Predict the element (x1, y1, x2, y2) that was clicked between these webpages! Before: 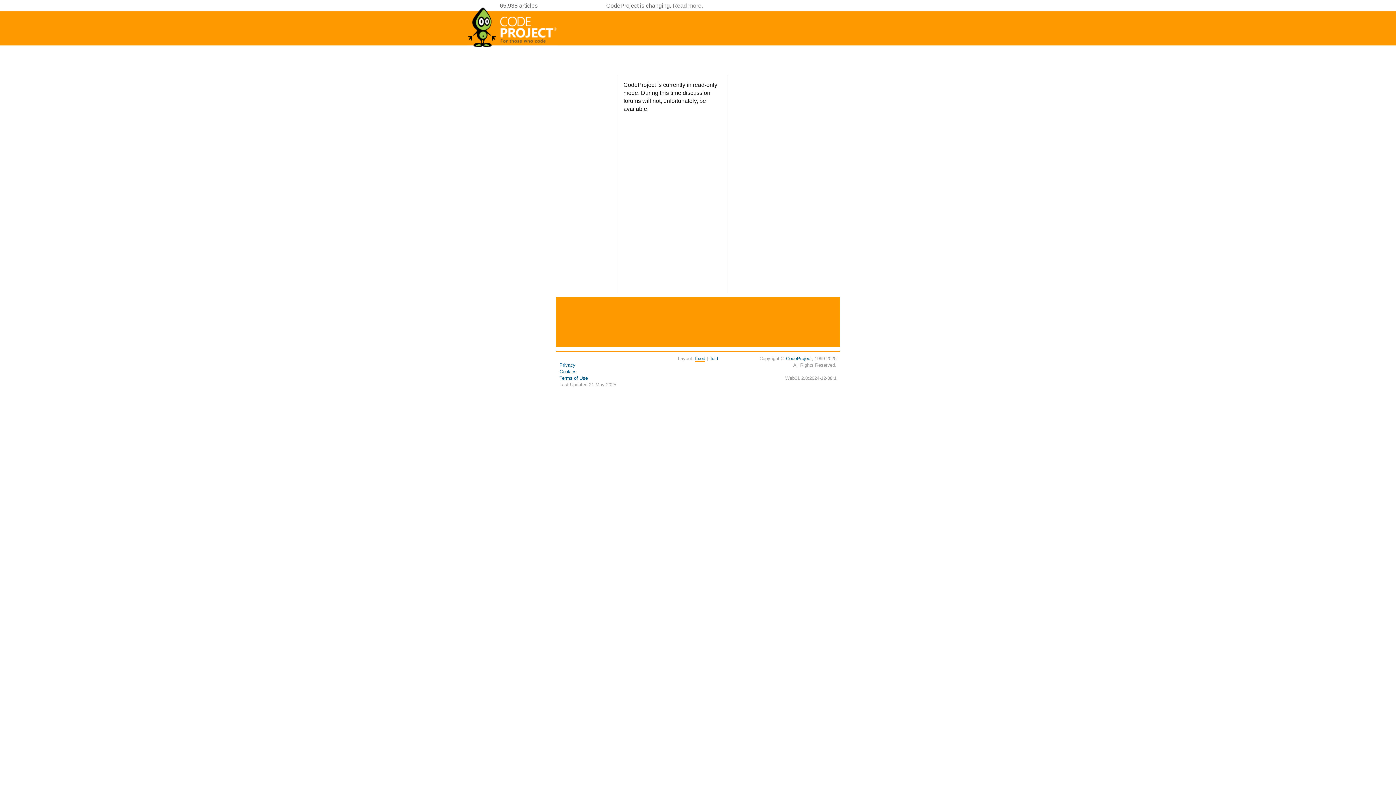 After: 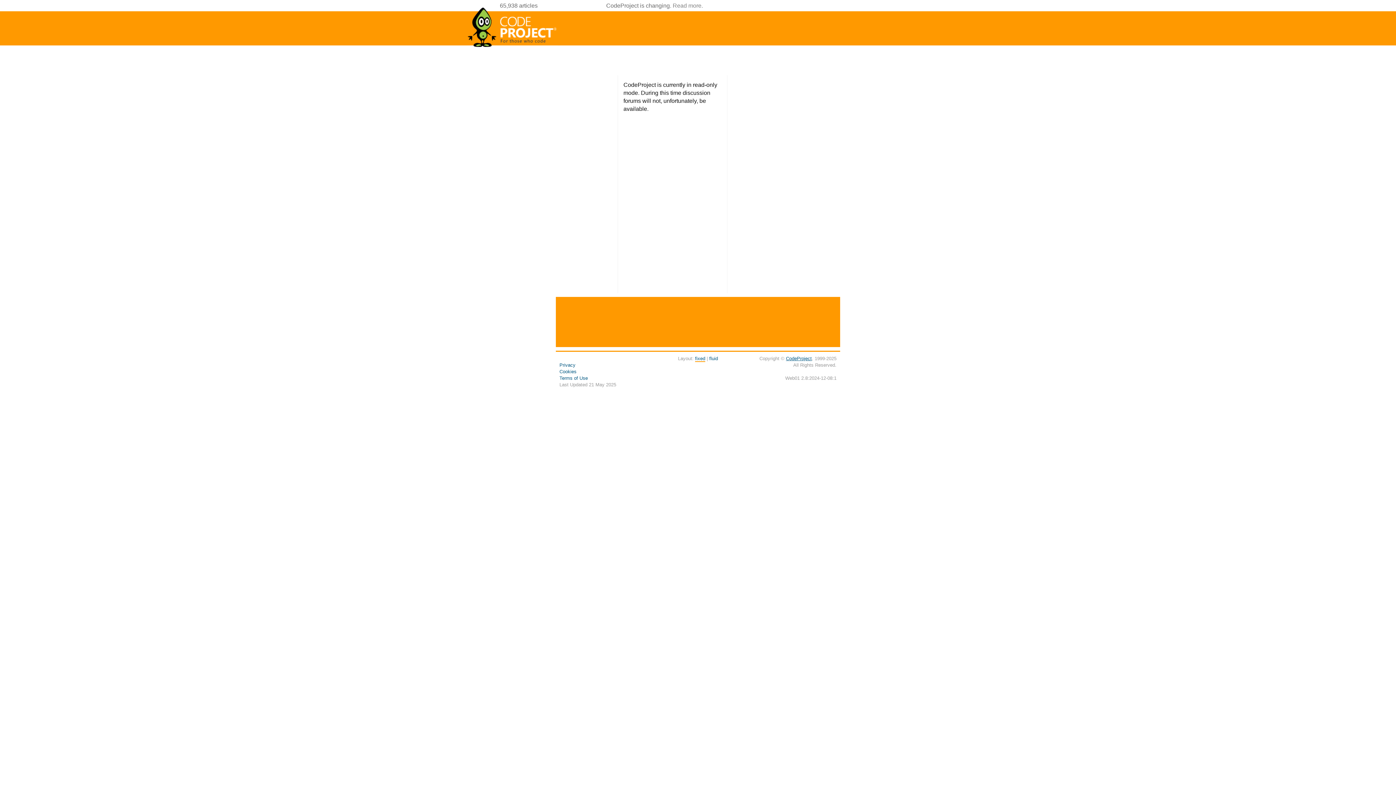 Action: bbox: (786, 356, 812, 361) label: CodeProject